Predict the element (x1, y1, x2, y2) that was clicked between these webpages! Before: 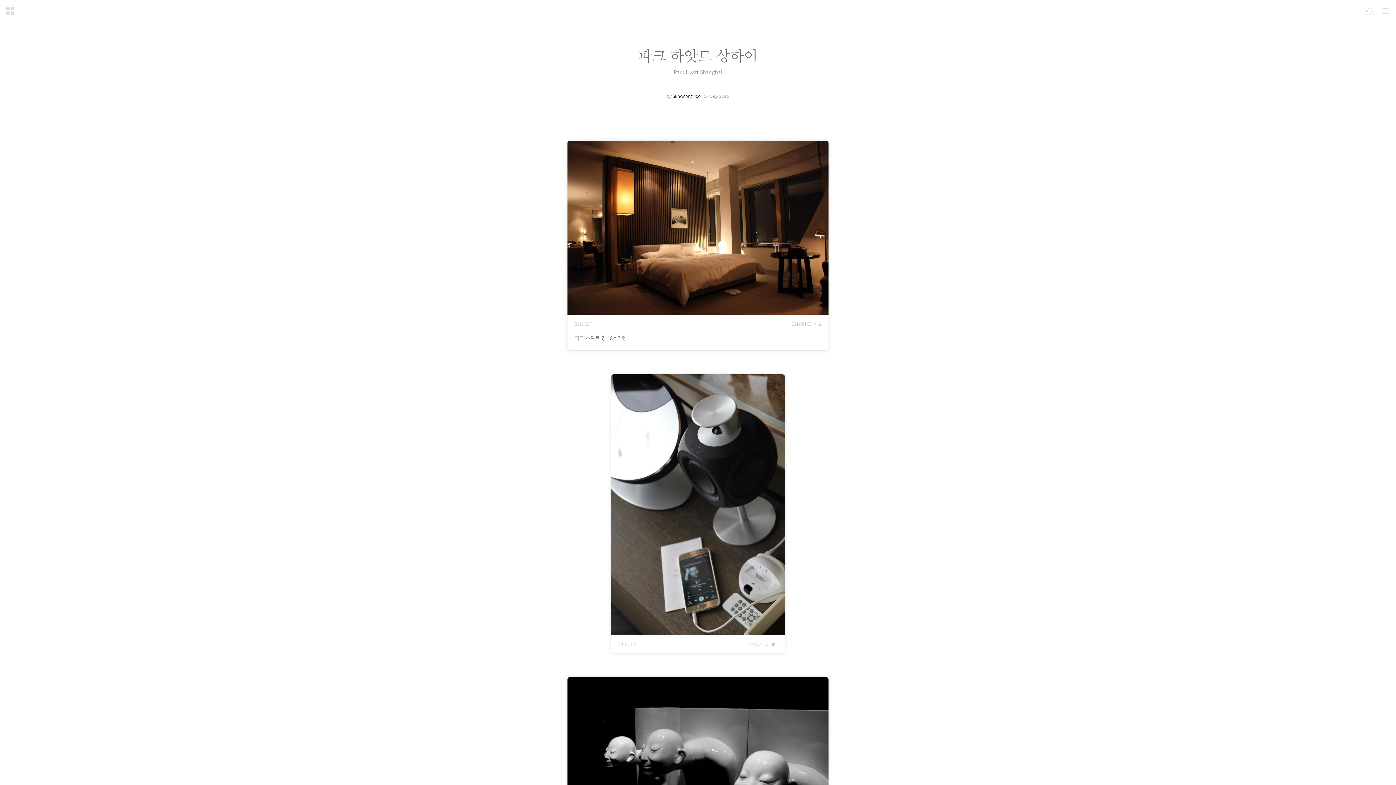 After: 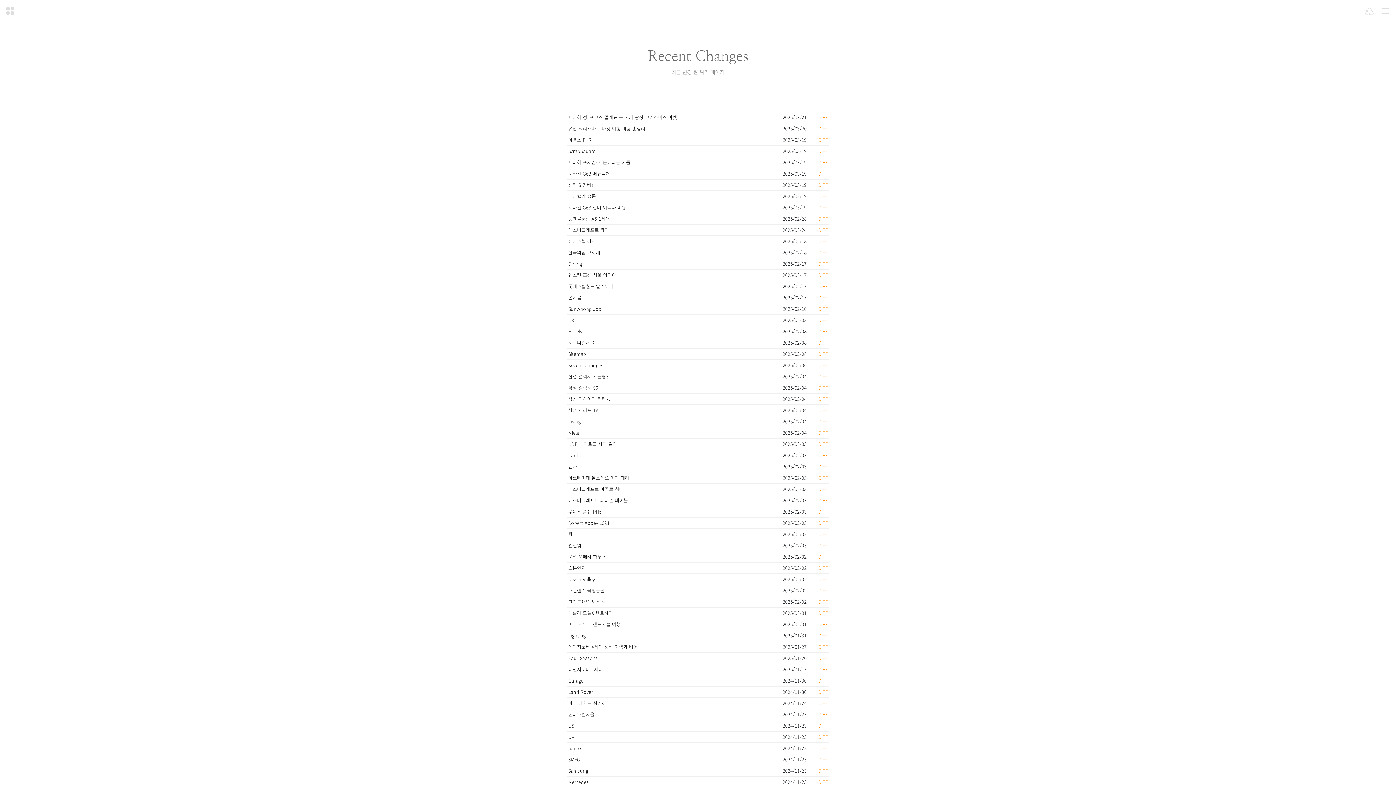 Action: bbox: (1365, 5, 1374, 15)